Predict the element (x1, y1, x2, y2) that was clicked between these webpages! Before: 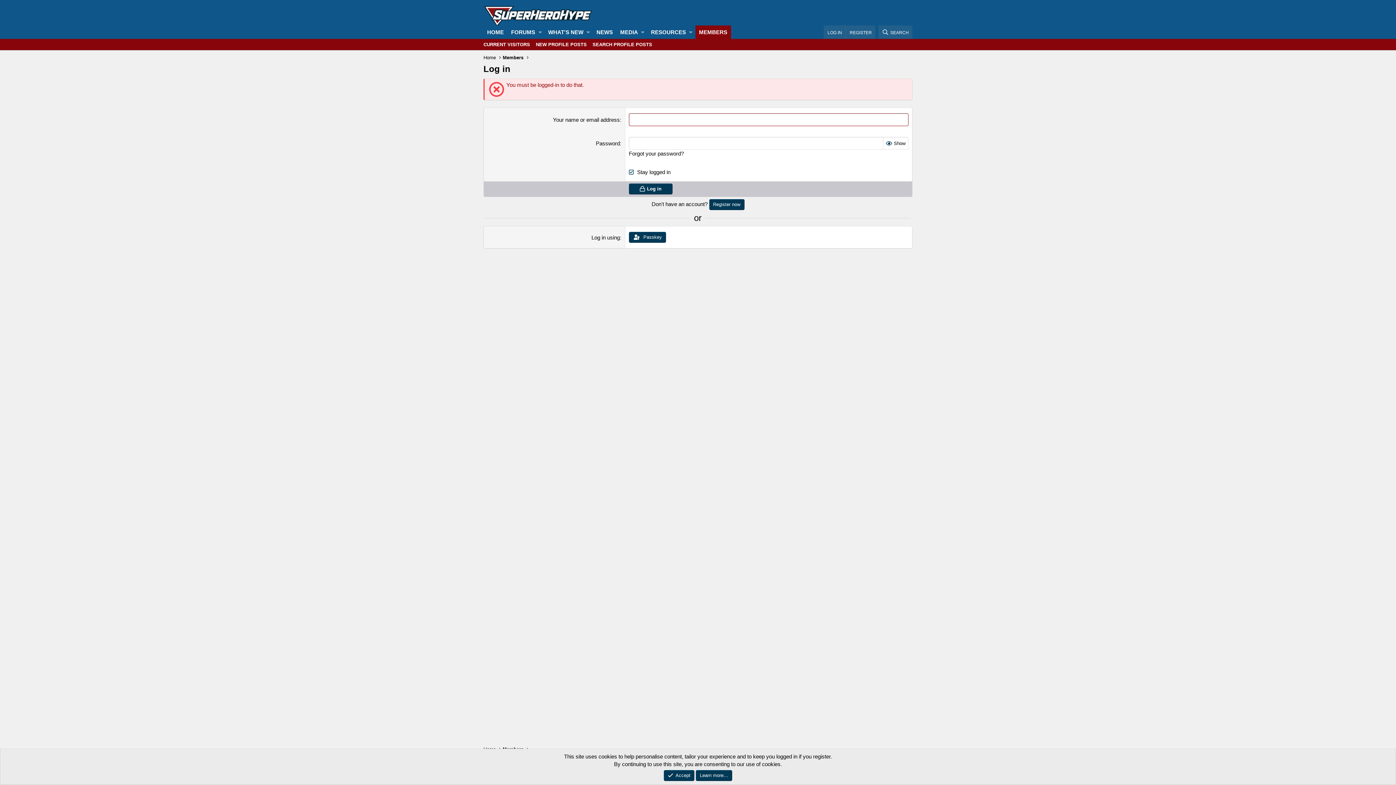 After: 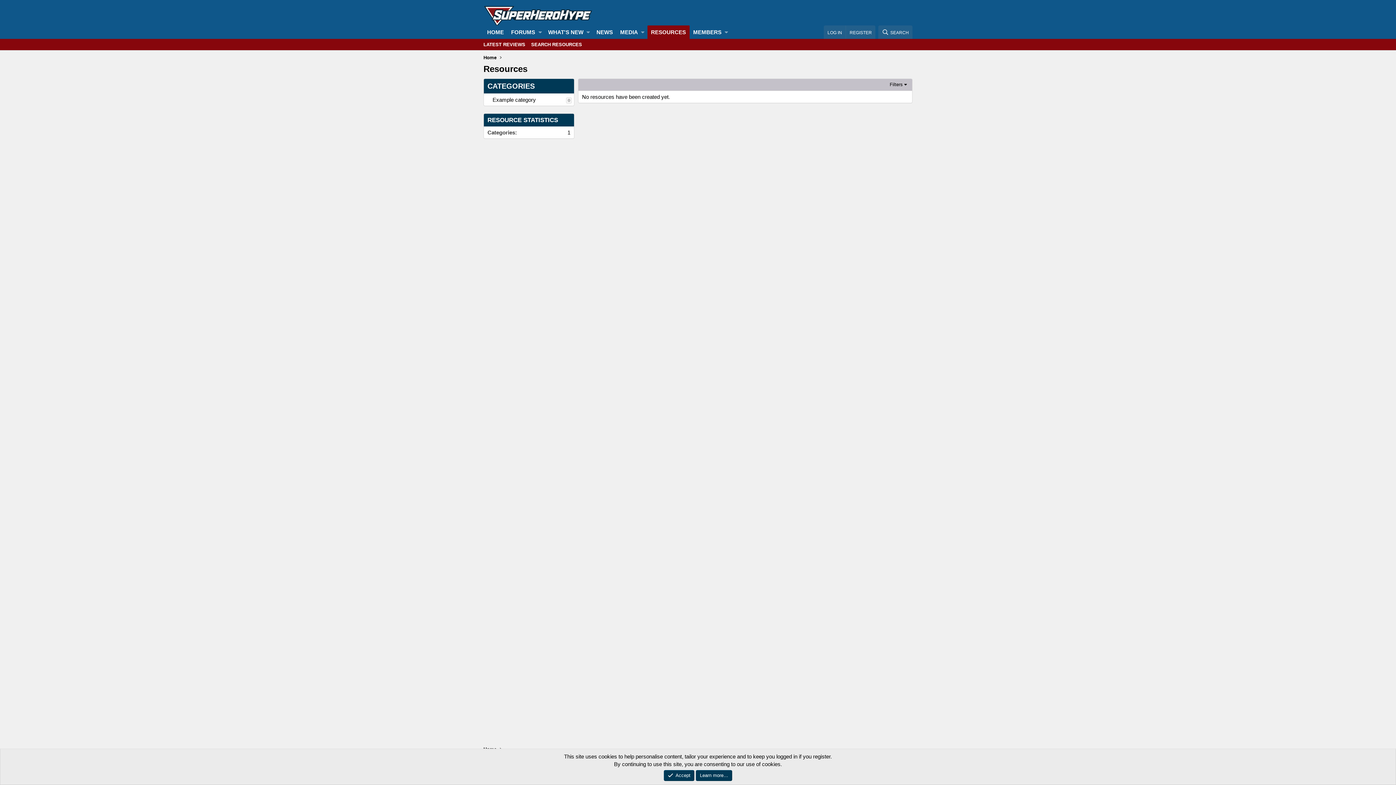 Action: label: RESOURCES bbox: (647, 25, 686, 38)